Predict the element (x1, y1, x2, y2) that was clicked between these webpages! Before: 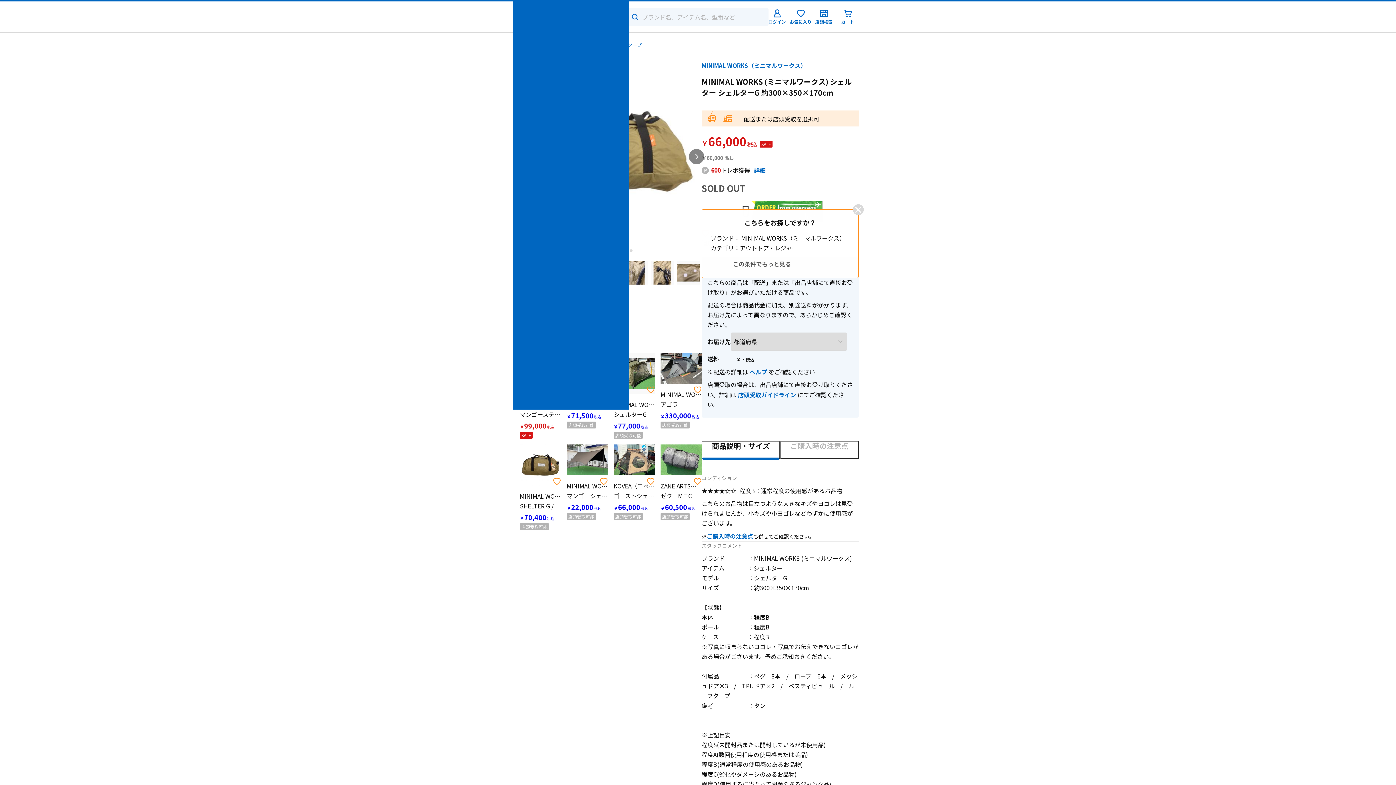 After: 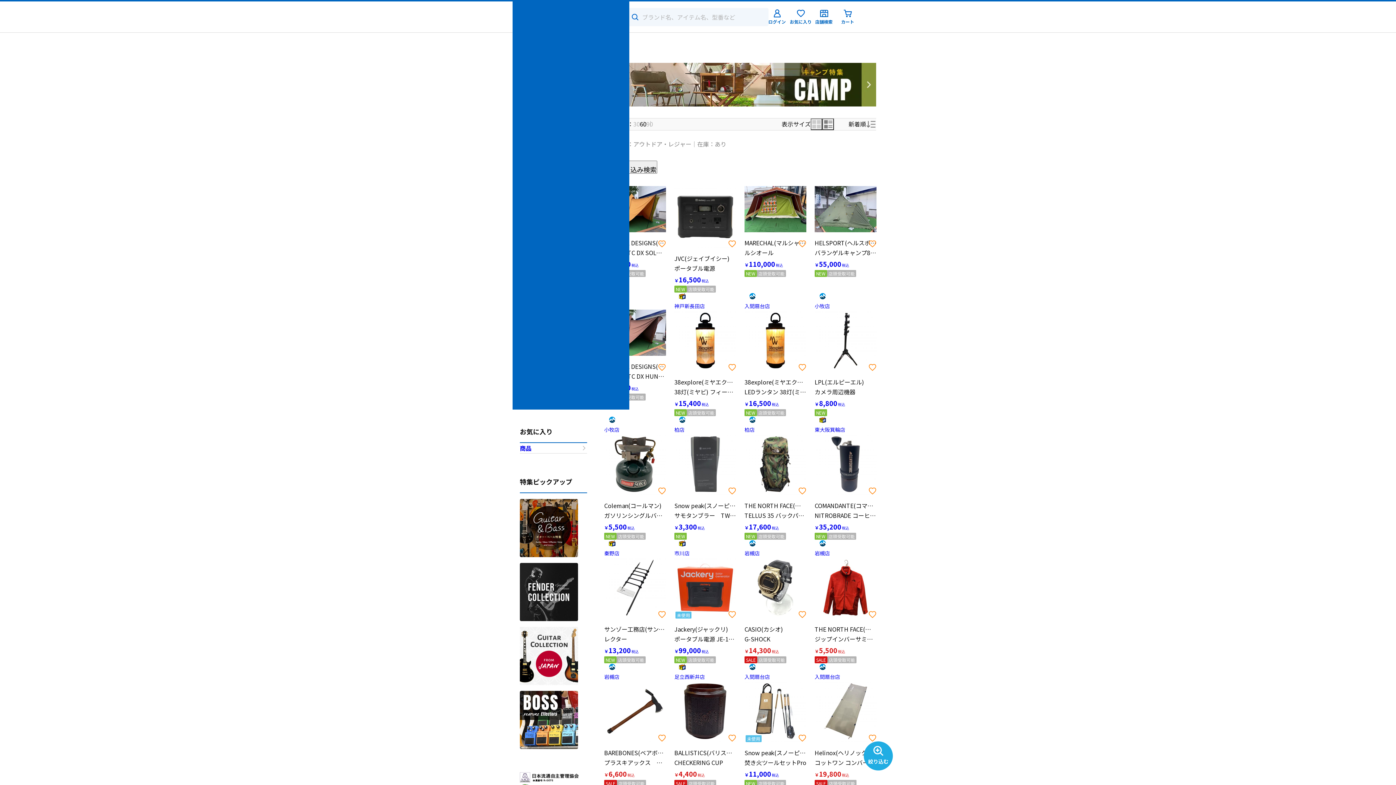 Action: bbox: (534, 41, 581, 48) label: アウトドア・レジャー